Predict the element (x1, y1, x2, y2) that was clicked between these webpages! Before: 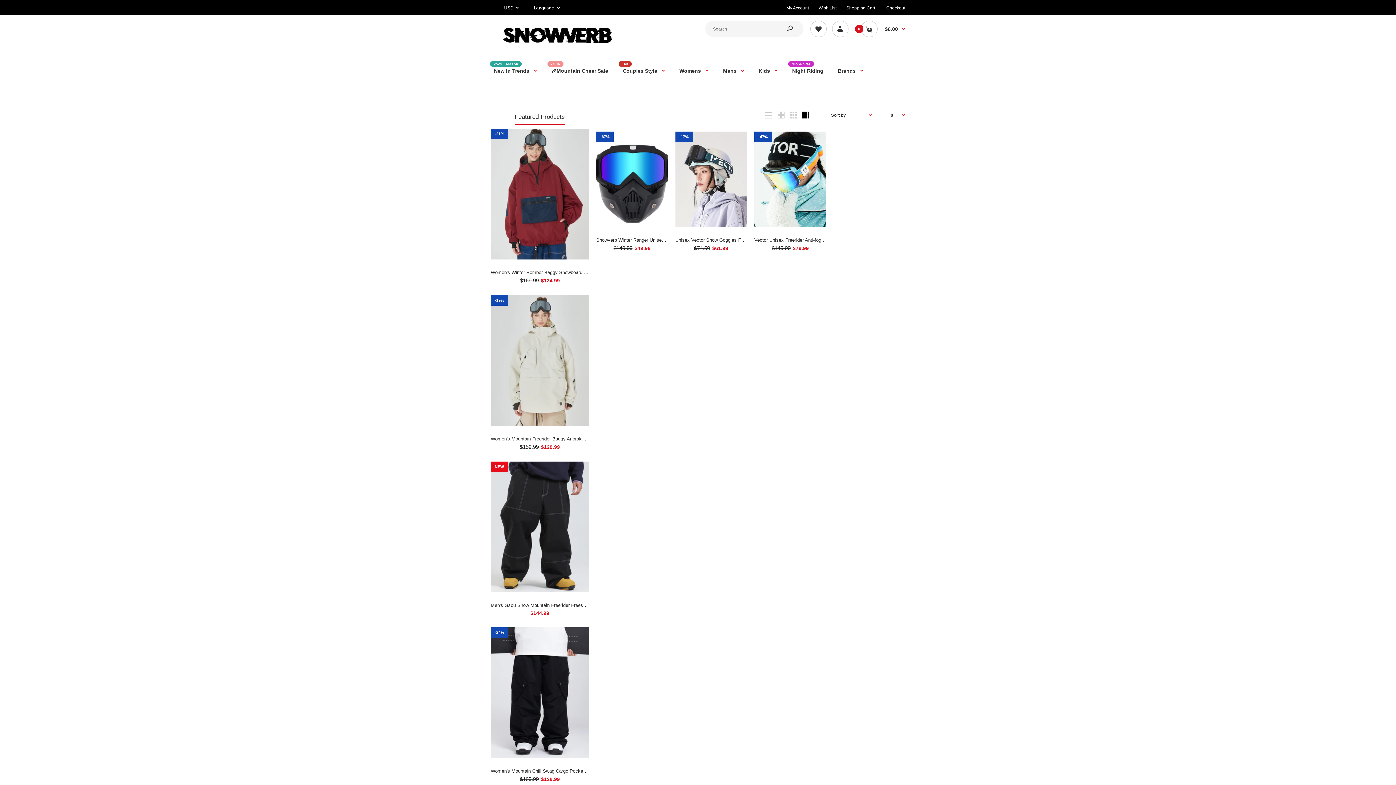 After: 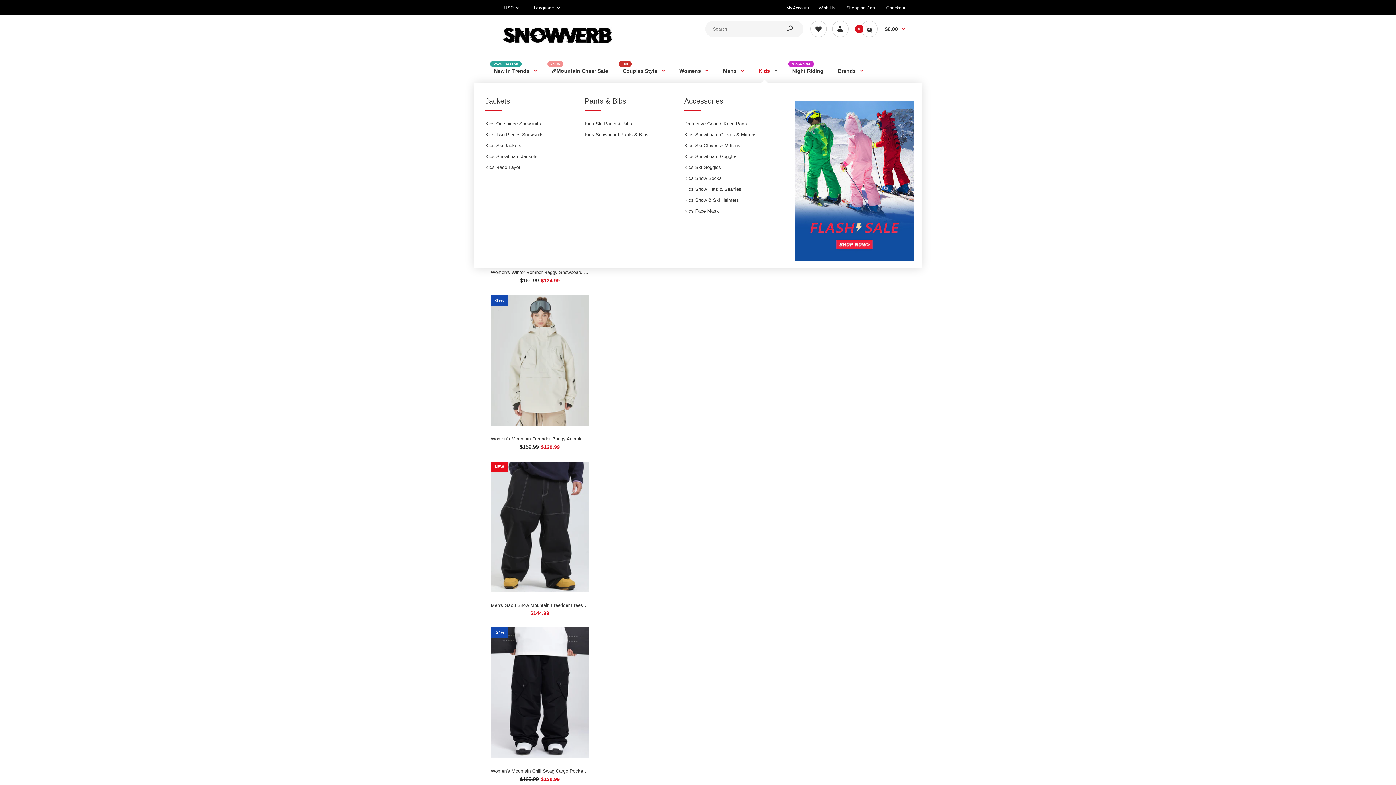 Action: bbox: (758, 57, 778, 83) label: Kids